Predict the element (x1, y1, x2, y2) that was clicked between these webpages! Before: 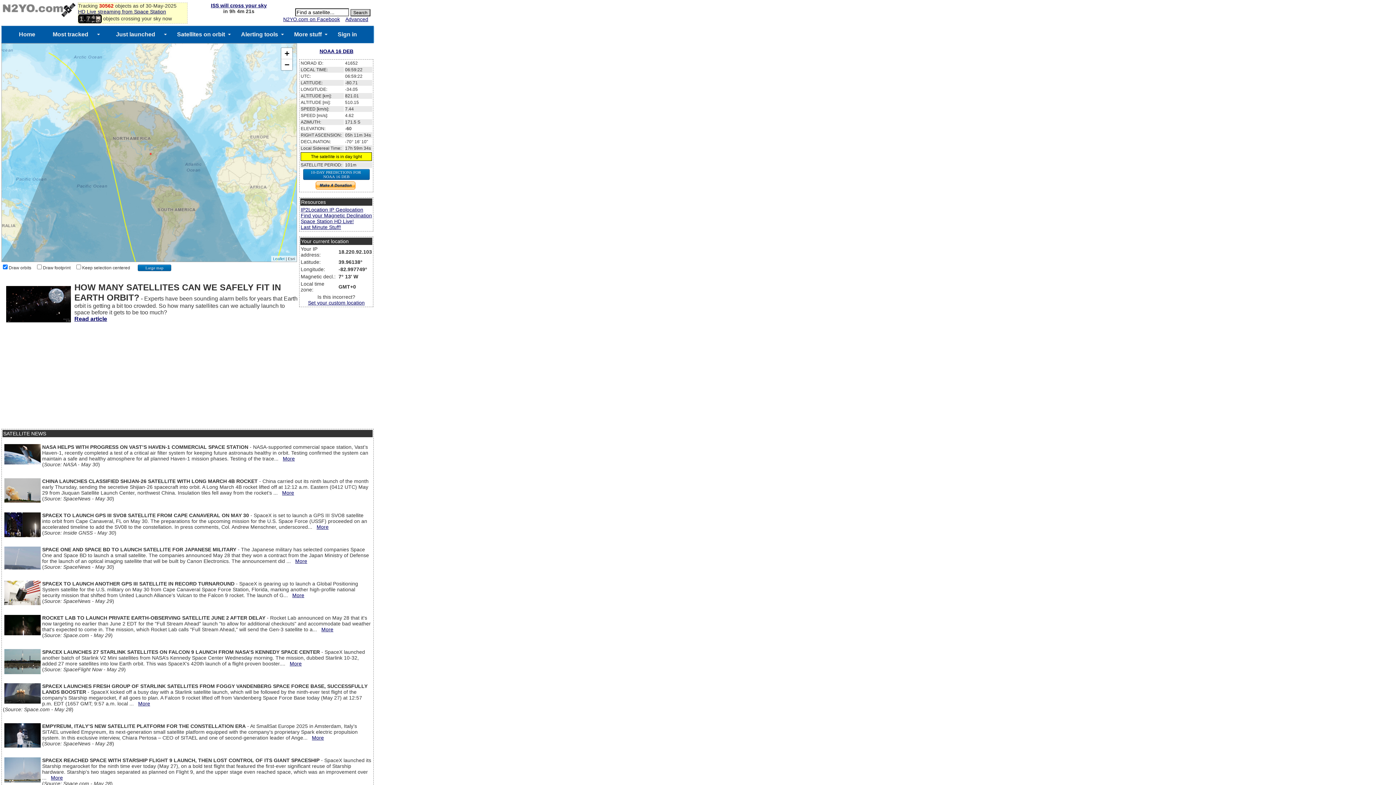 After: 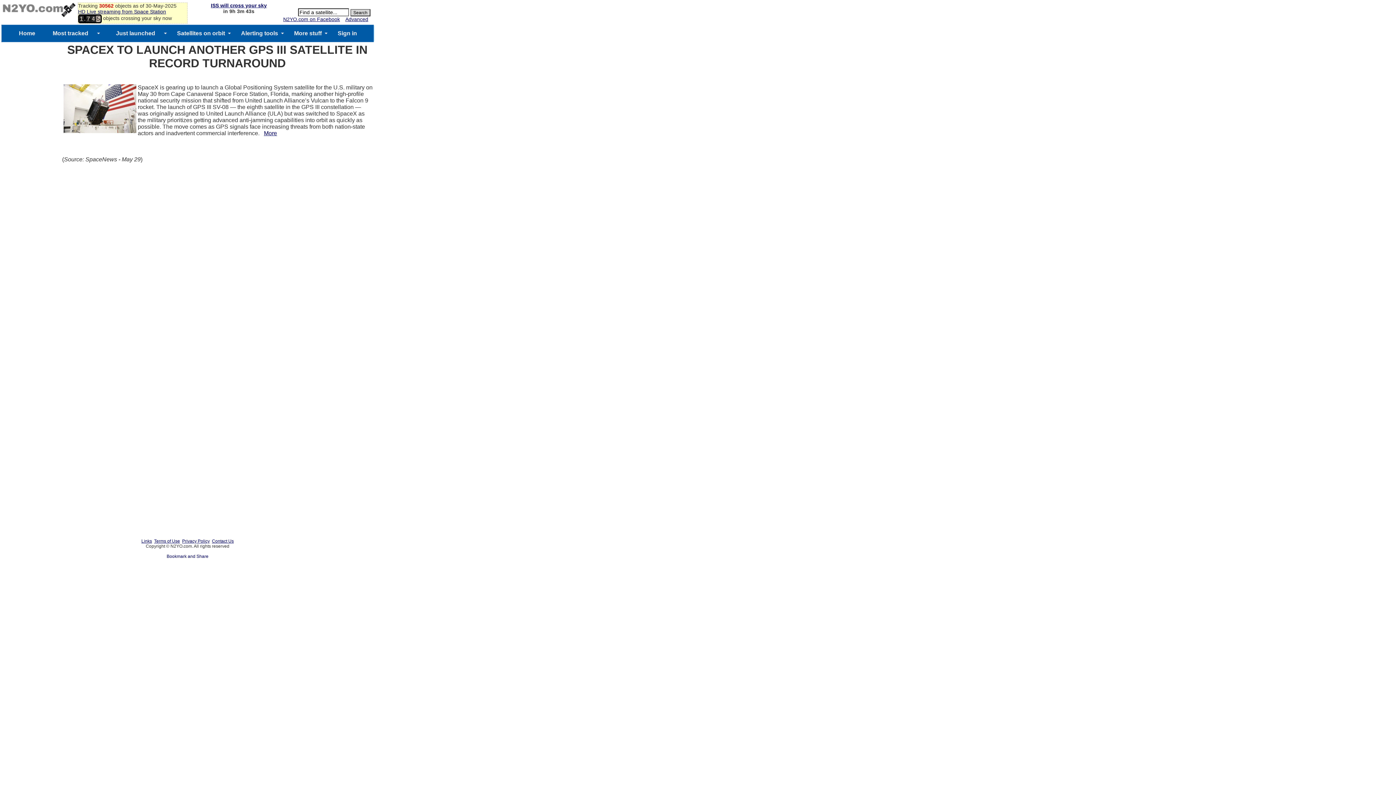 Action: label: More bbox: (292, 592, 304, 598)